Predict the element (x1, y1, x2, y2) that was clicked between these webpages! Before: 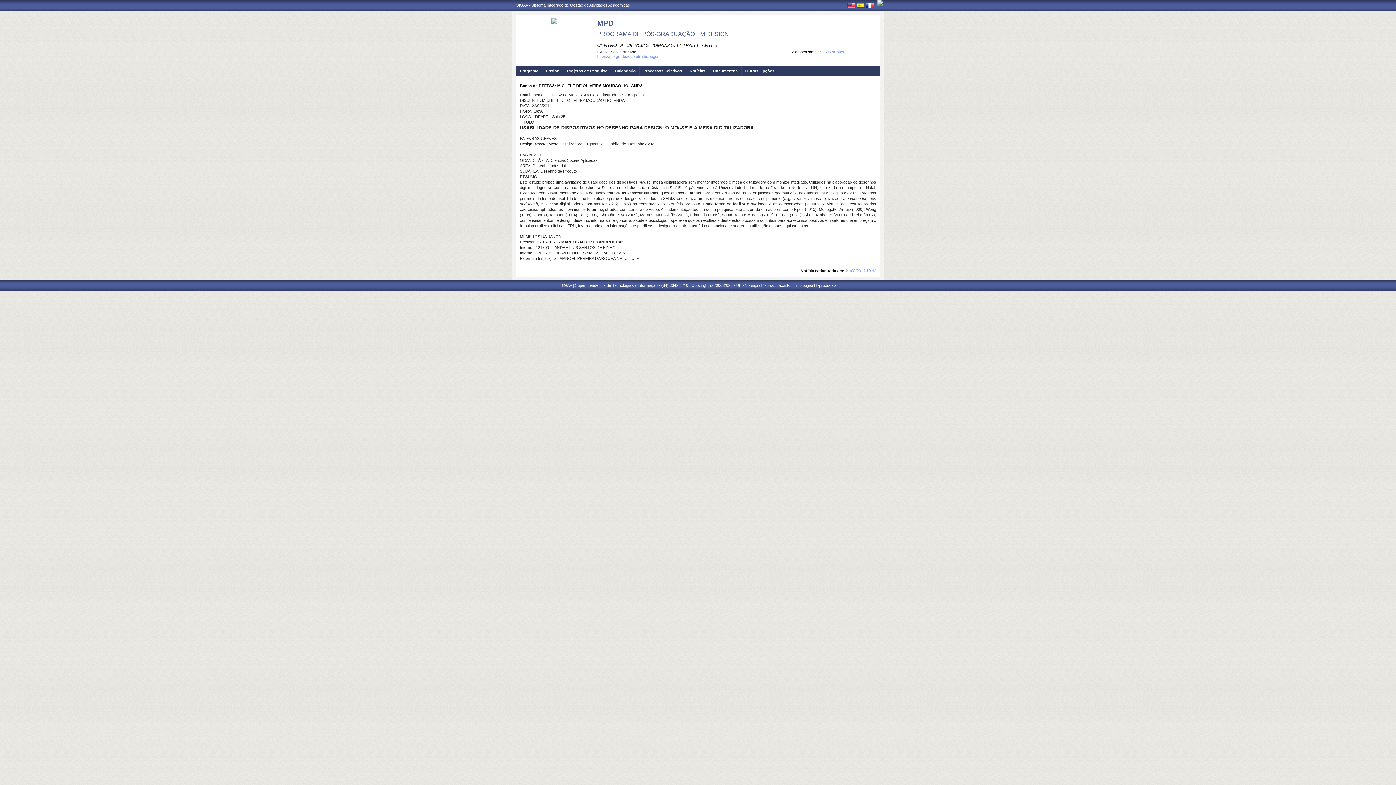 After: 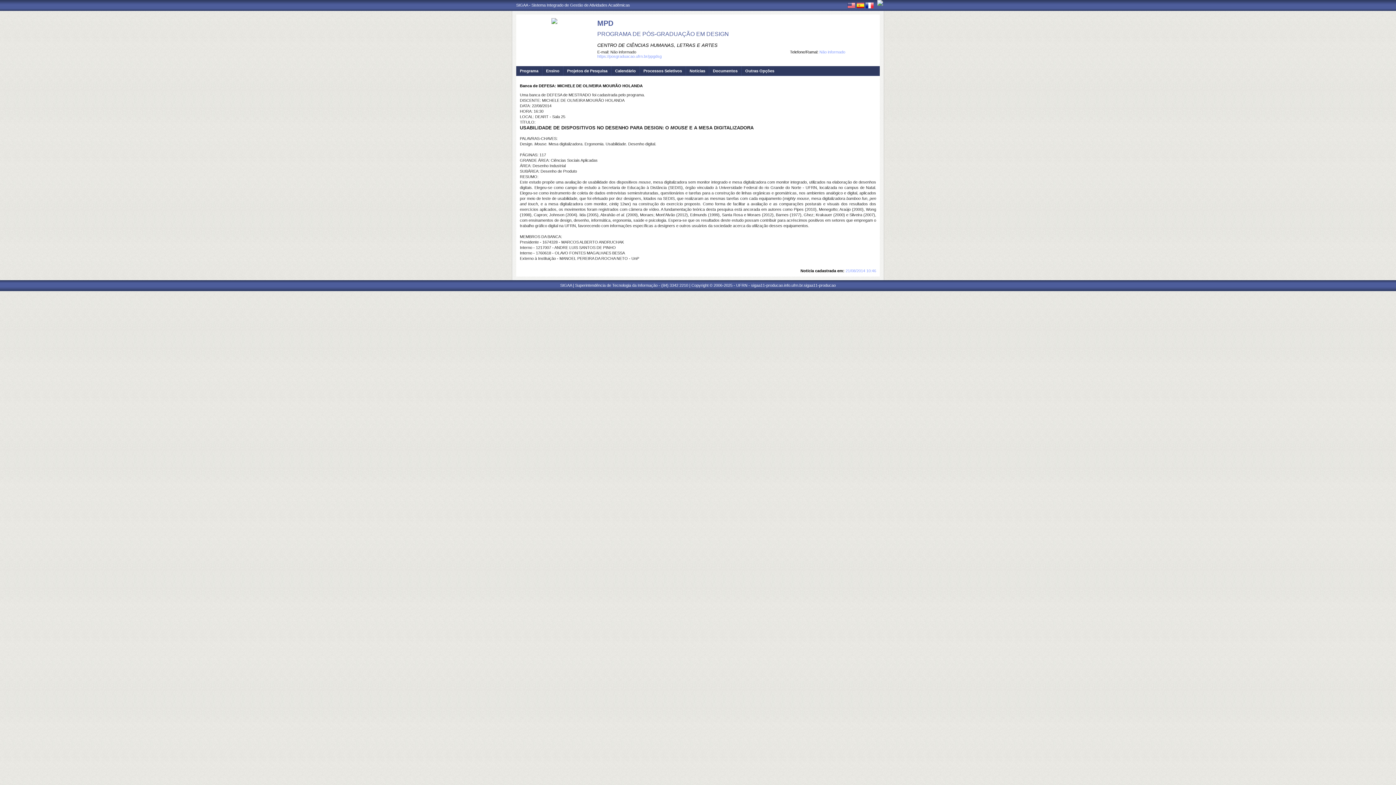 Action: bbox: (877, 0, 883, 5)